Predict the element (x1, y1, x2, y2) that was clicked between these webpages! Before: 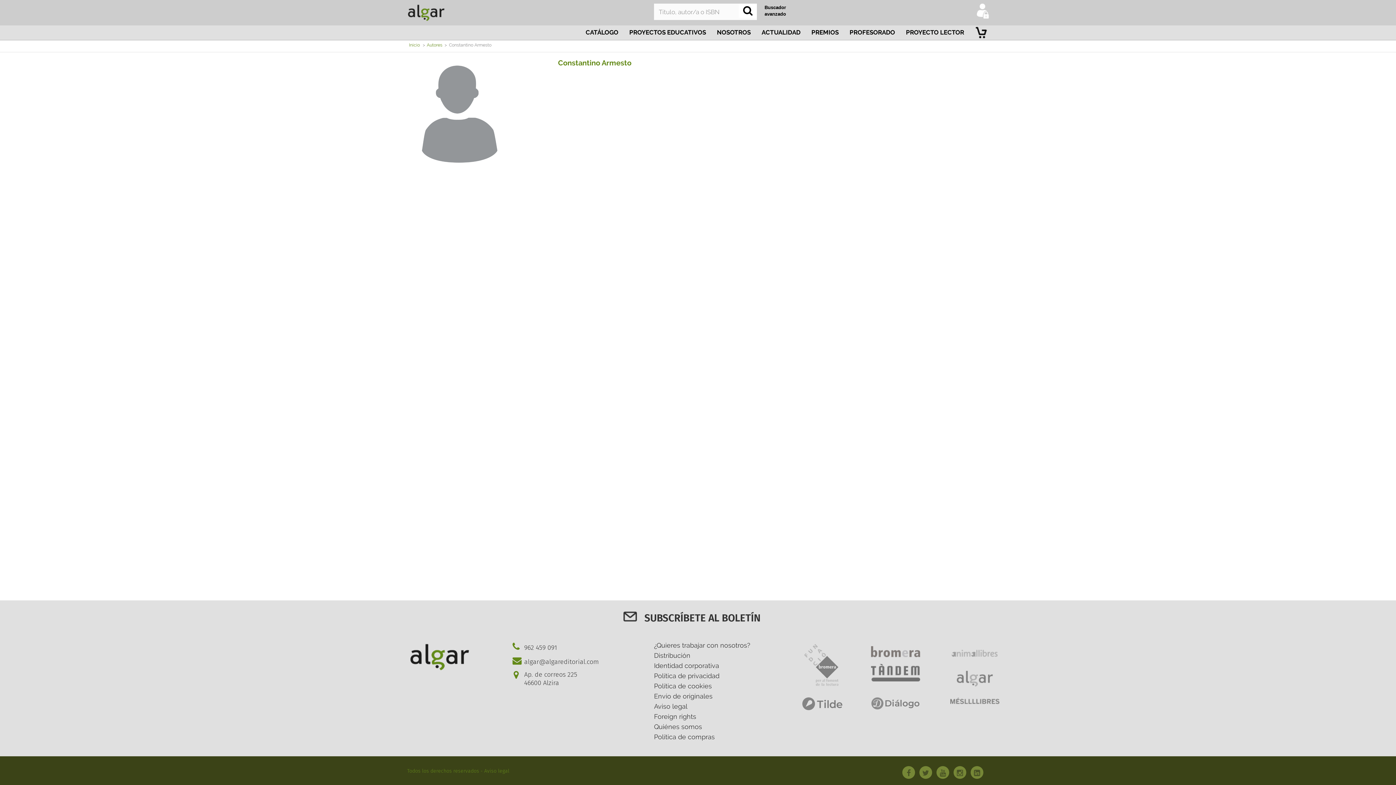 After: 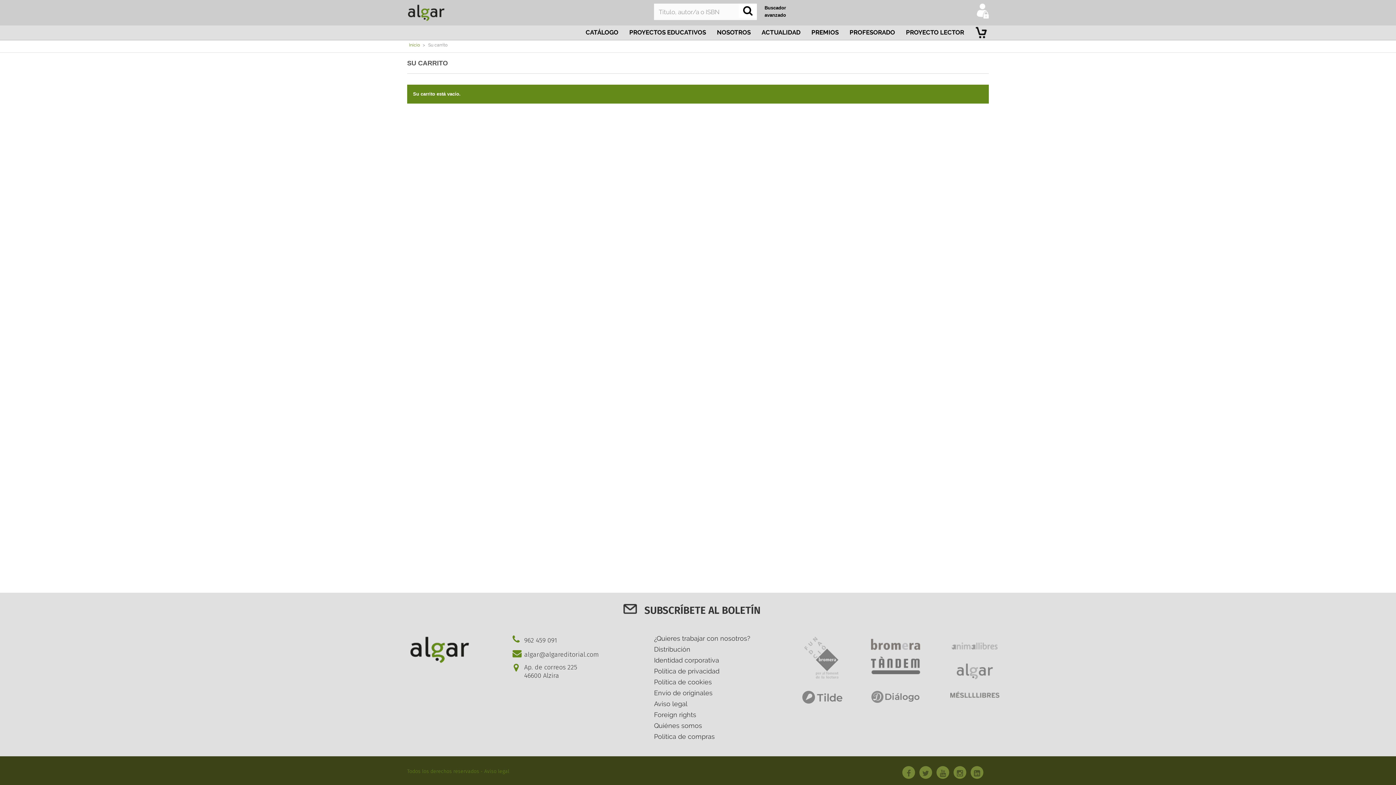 Action: bbox: (976, 25, 989, 38)